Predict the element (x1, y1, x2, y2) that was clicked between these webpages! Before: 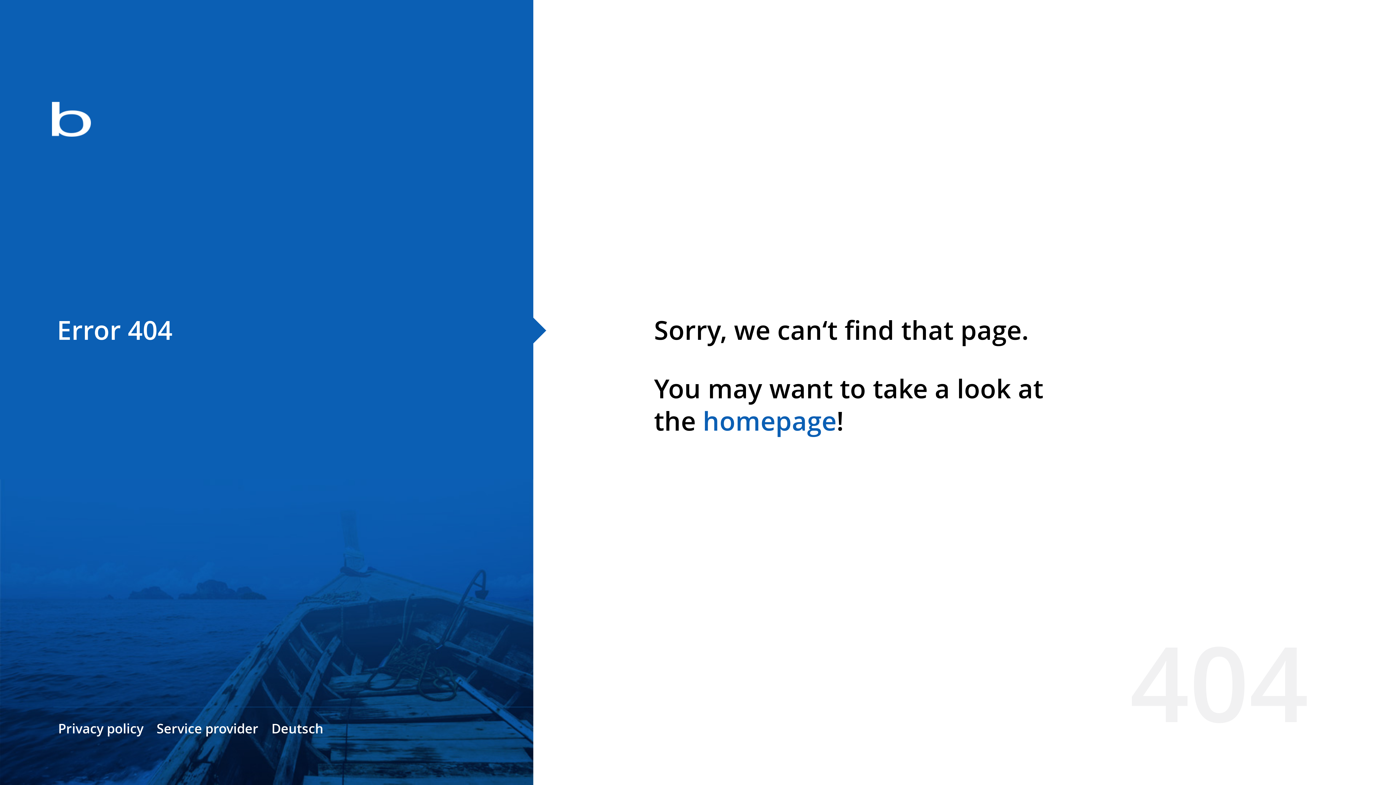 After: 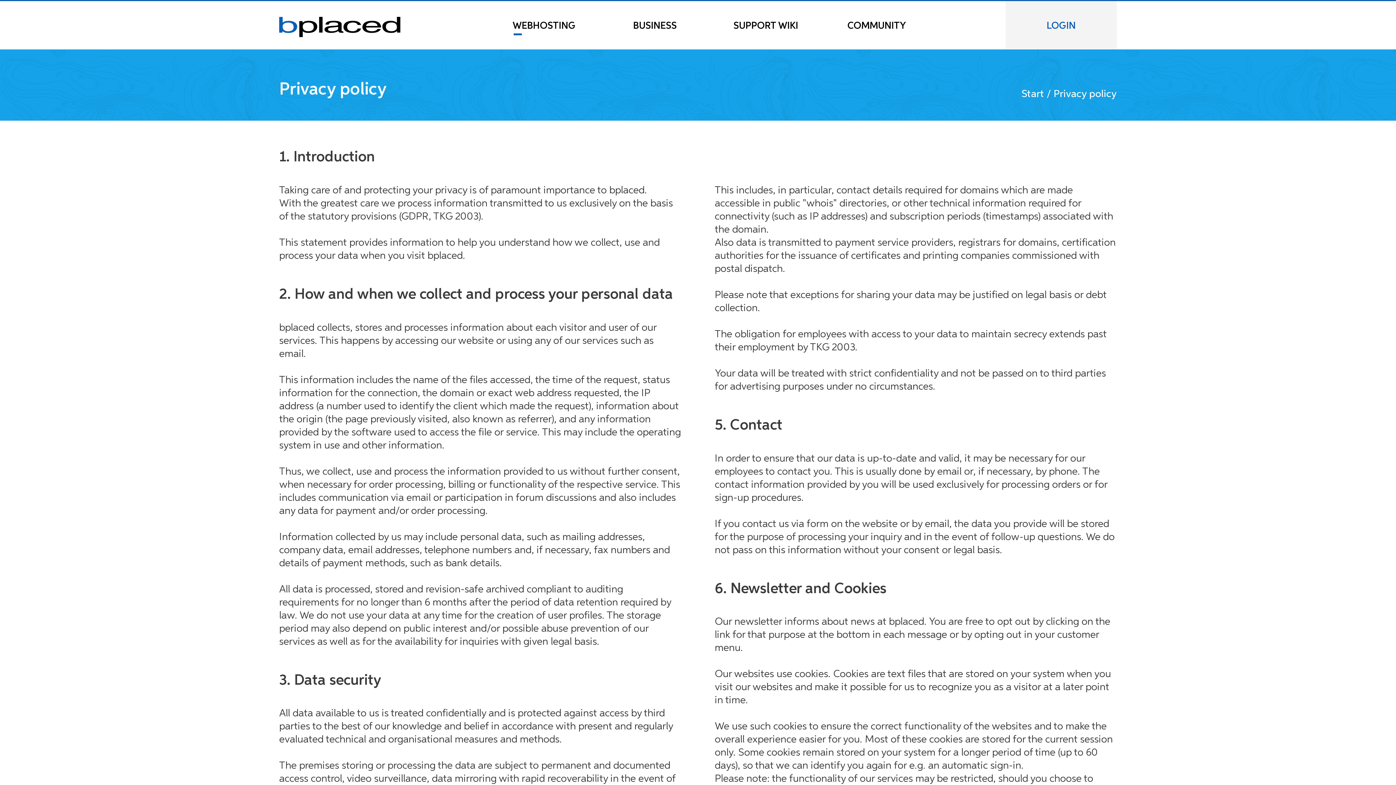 Action: bbox: (58, 720, 143, 737) label: Privacy policy